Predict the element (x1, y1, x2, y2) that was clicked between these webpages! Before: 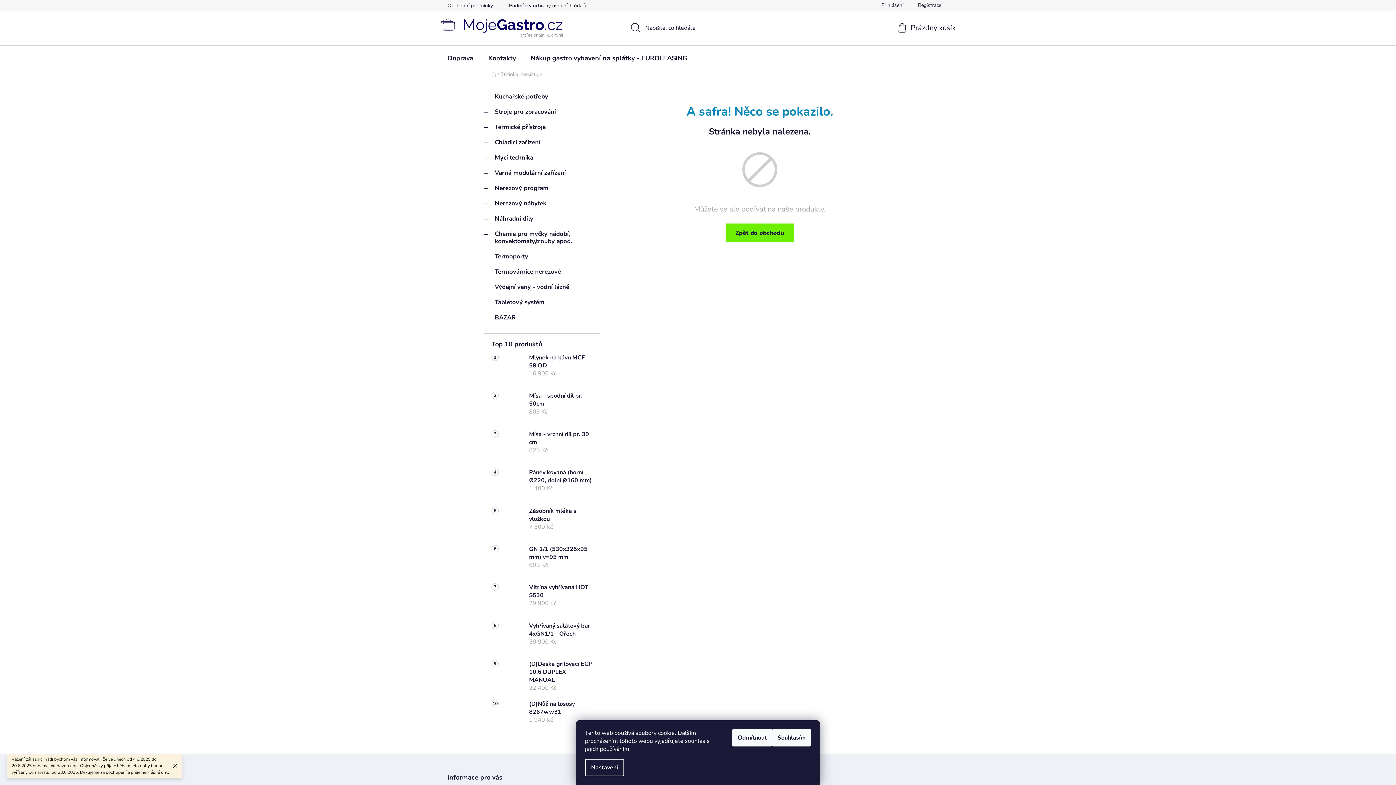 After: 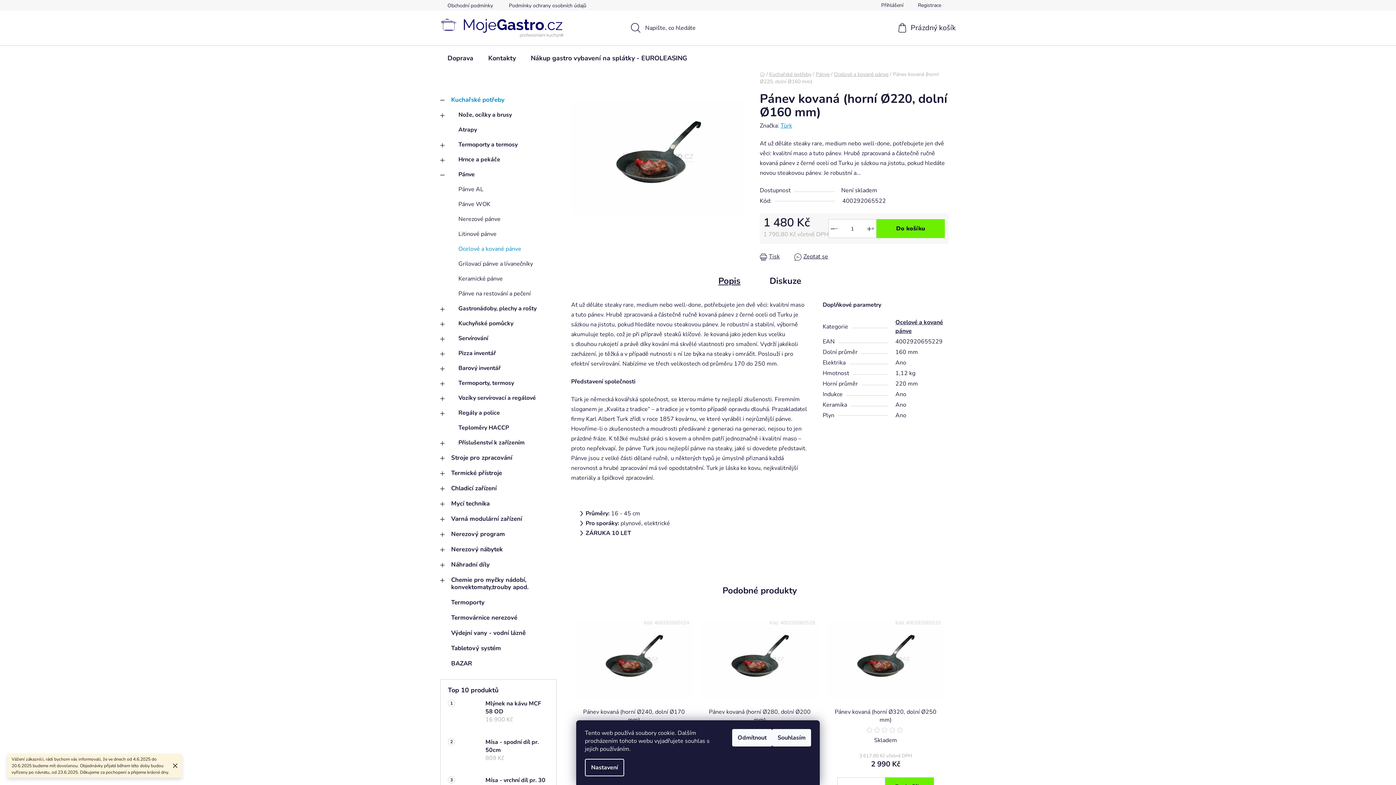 Action: bbox: (491, 468, 521, 499)